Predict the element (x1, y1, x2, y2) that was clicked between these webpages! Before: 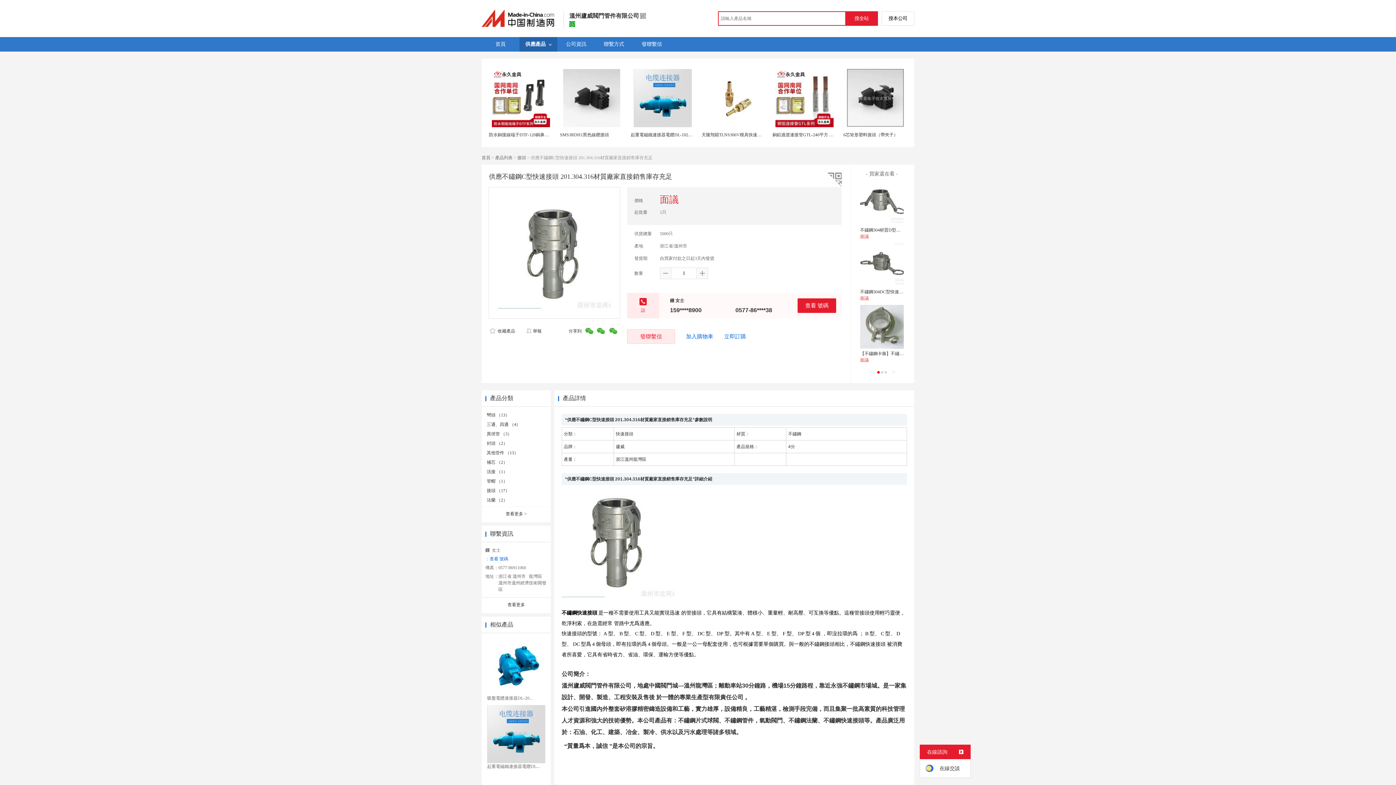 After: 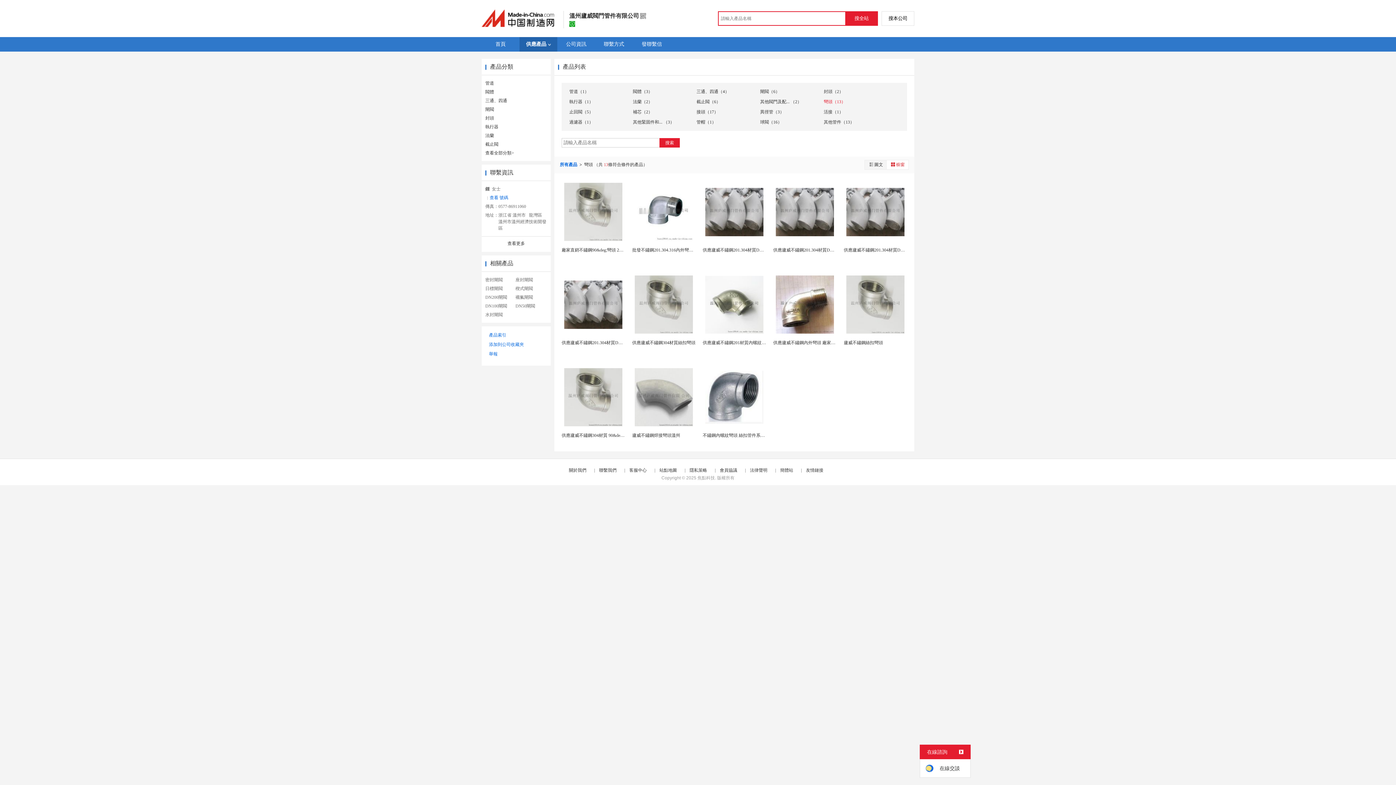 Action: bbox: (486, 412, 509, 417) label: 彎頭 （13）